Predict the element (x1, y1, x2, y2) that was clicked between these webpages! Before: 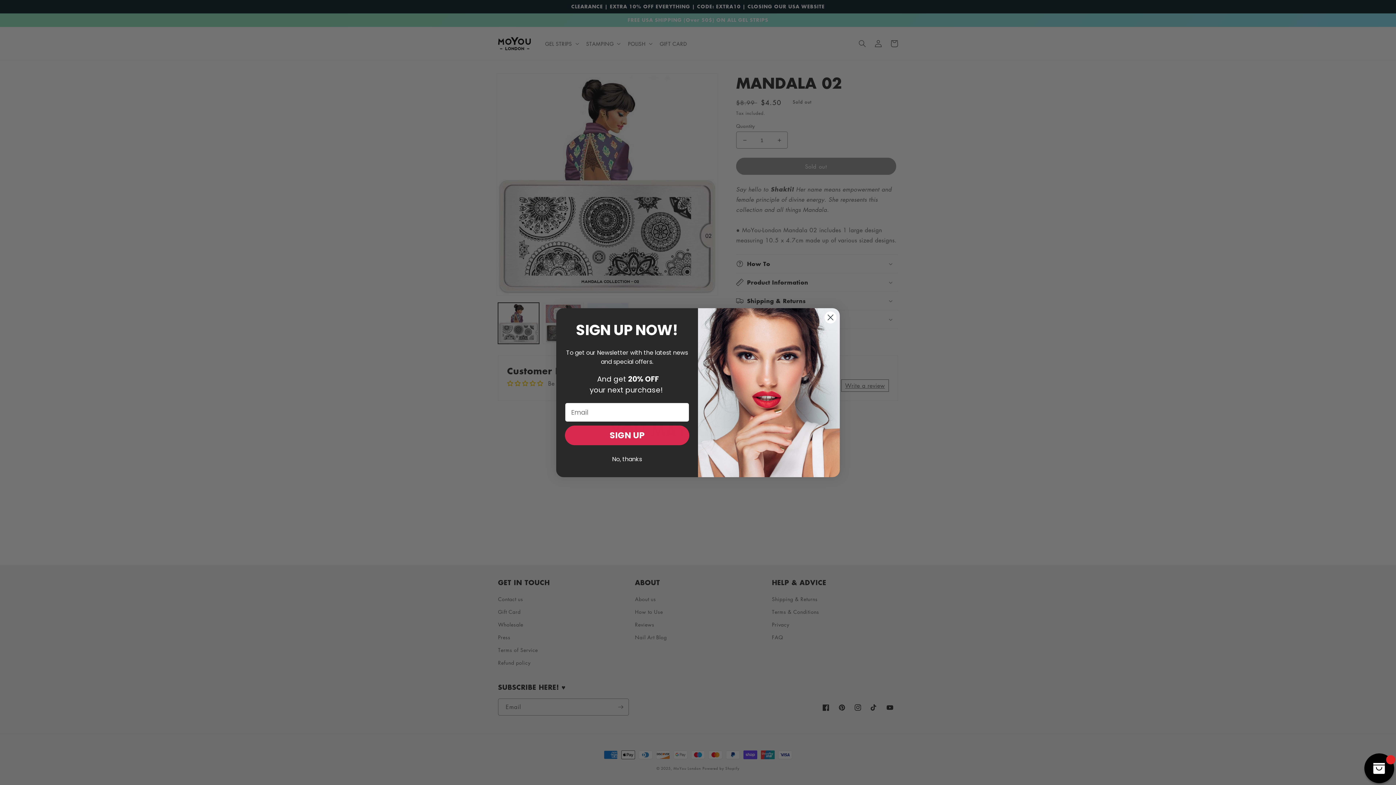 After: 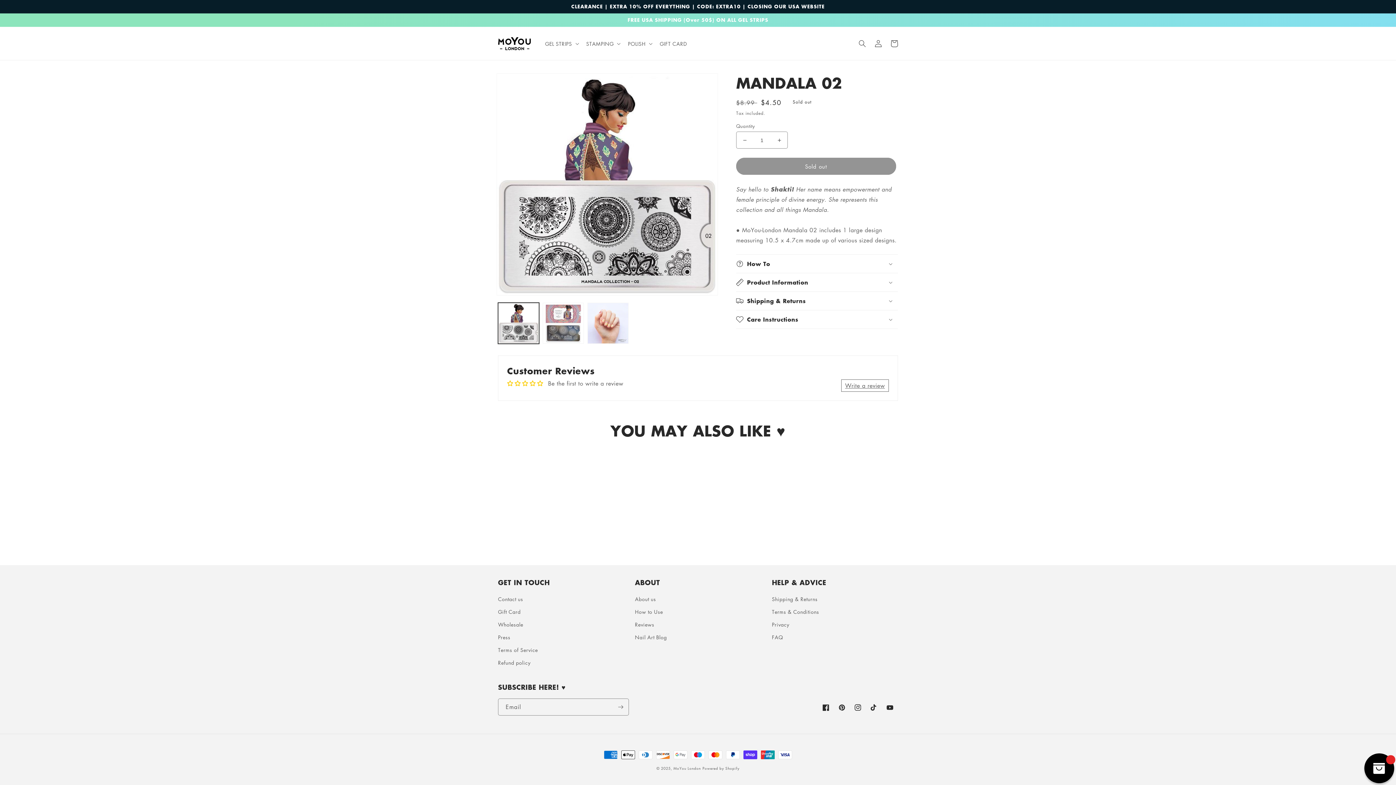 Action: bbox: (824, 311, 837, 323) label: Close dialog